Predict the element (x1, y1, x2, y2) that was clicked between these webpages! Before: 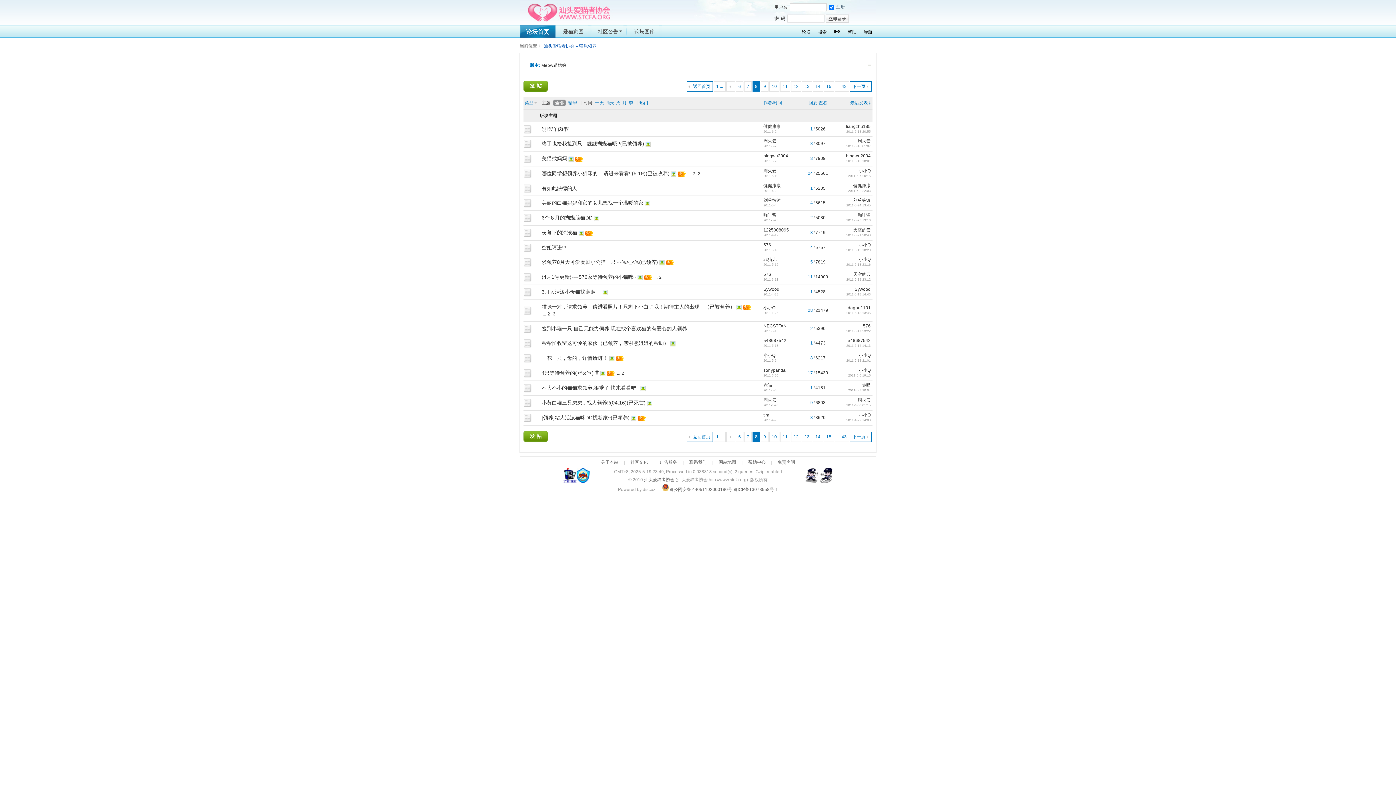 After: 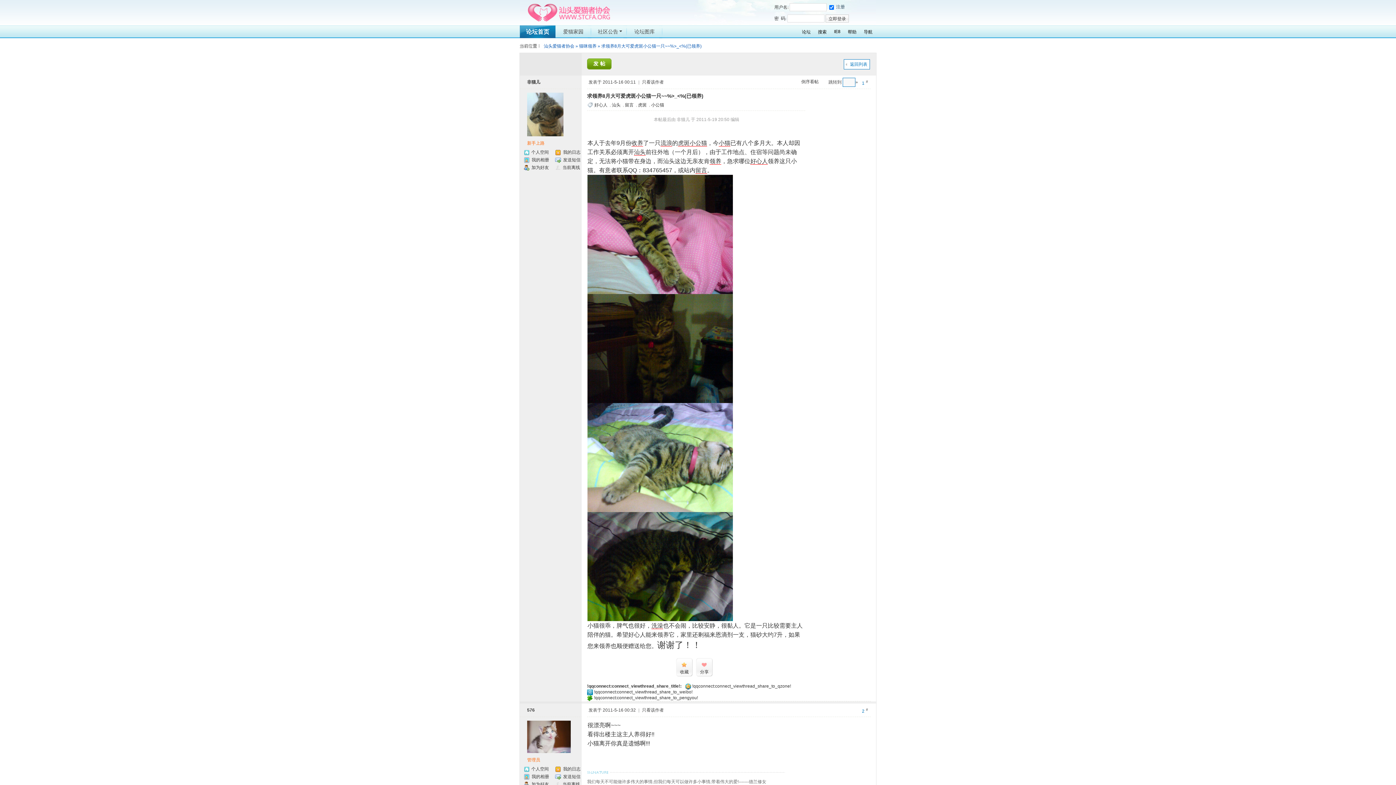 Action: bbox: (541, 259, 658, 265) label: 求领养8月大可爱虎斑小公猫一只~~%>_<%(已领养)